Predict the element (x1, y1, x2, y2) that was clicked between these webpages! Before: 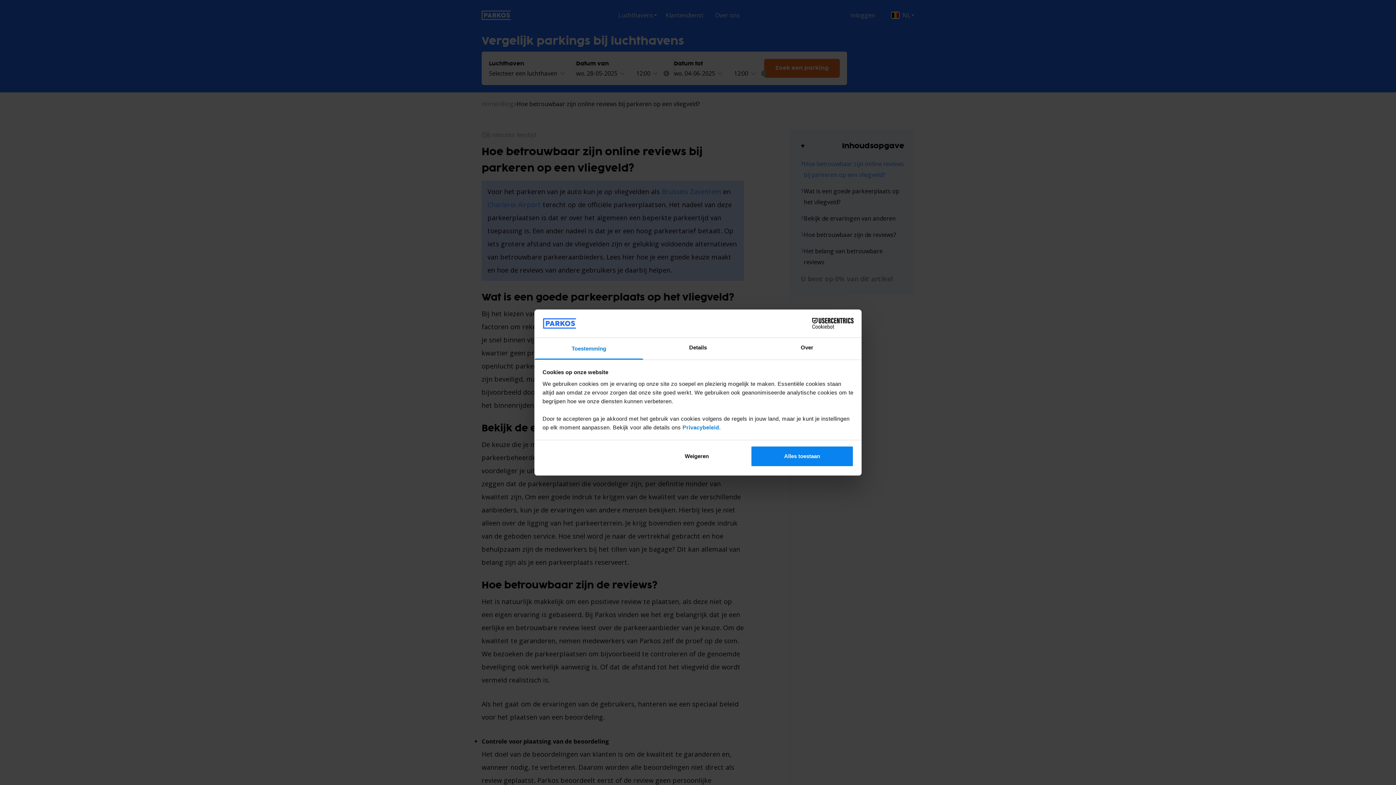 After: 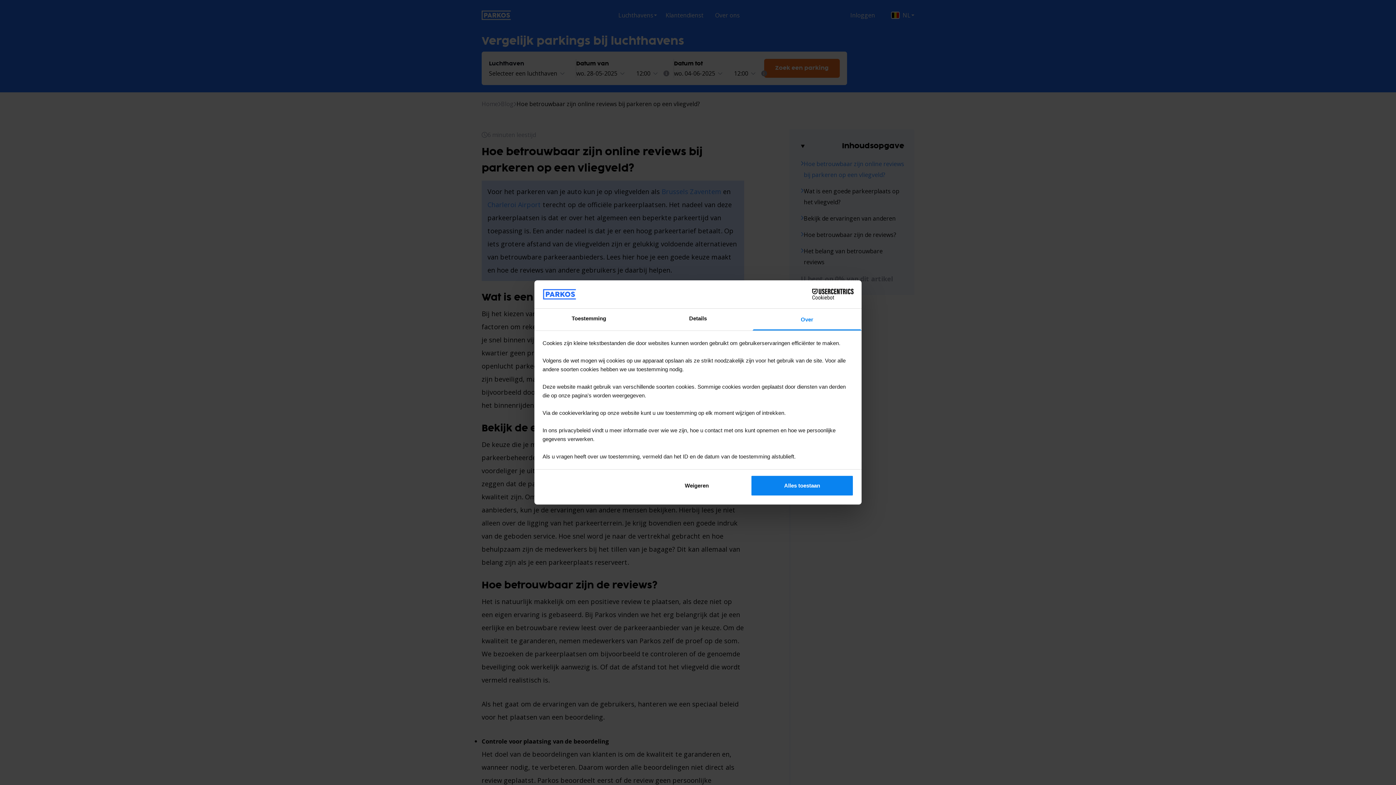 Action: bbox: (752, 337, 861, 359) label: Over